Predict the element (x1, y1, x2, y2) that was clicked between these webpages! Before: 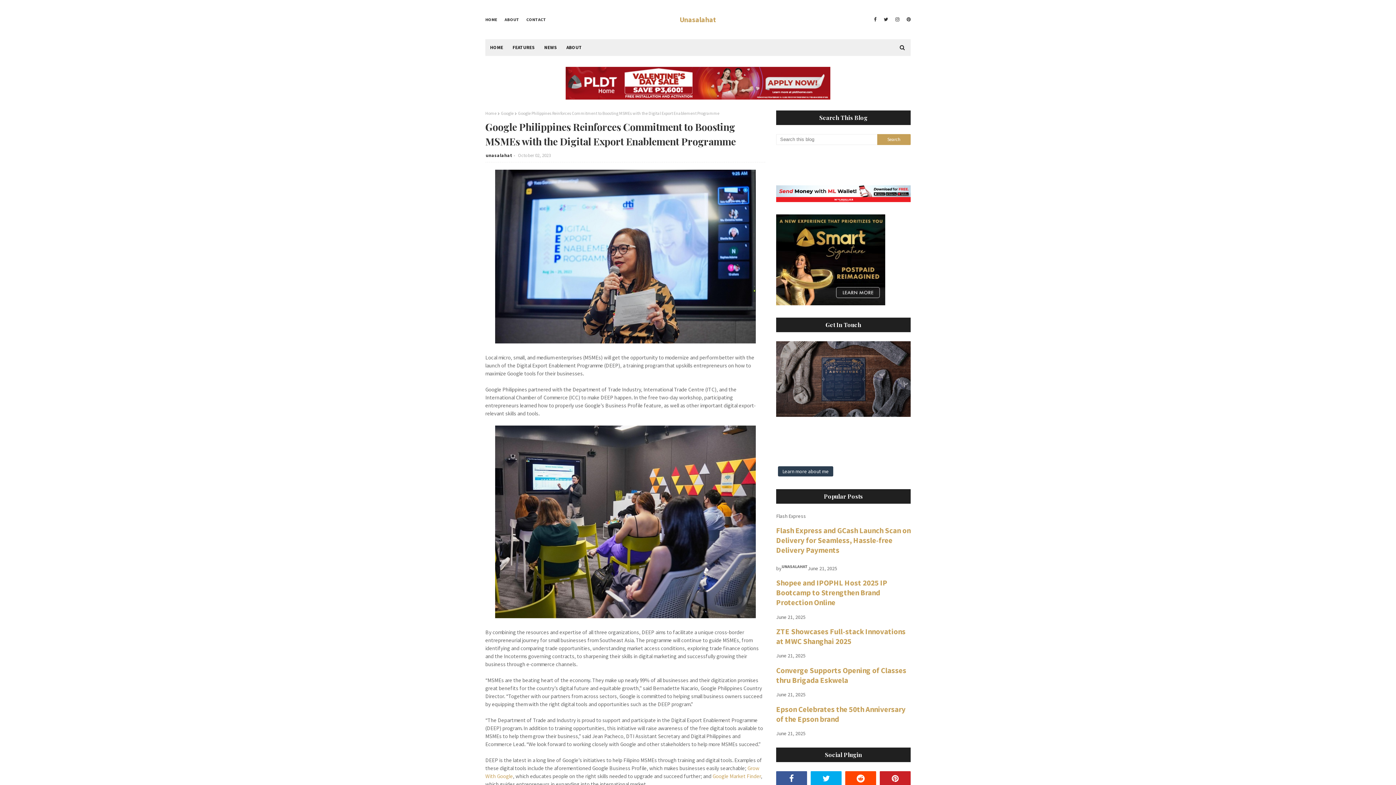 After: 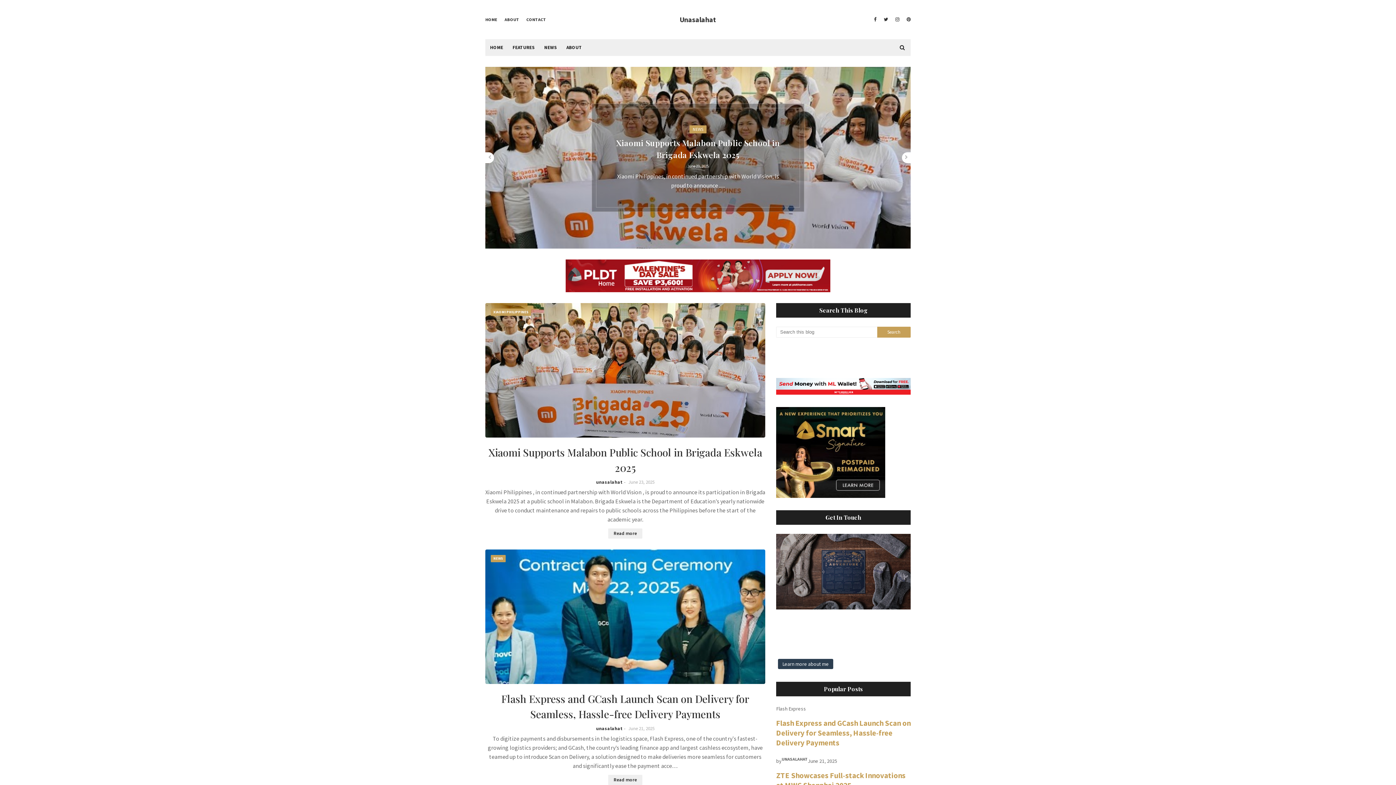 Action: bbox: (679, 14, 716, 24) label: Unasalahat